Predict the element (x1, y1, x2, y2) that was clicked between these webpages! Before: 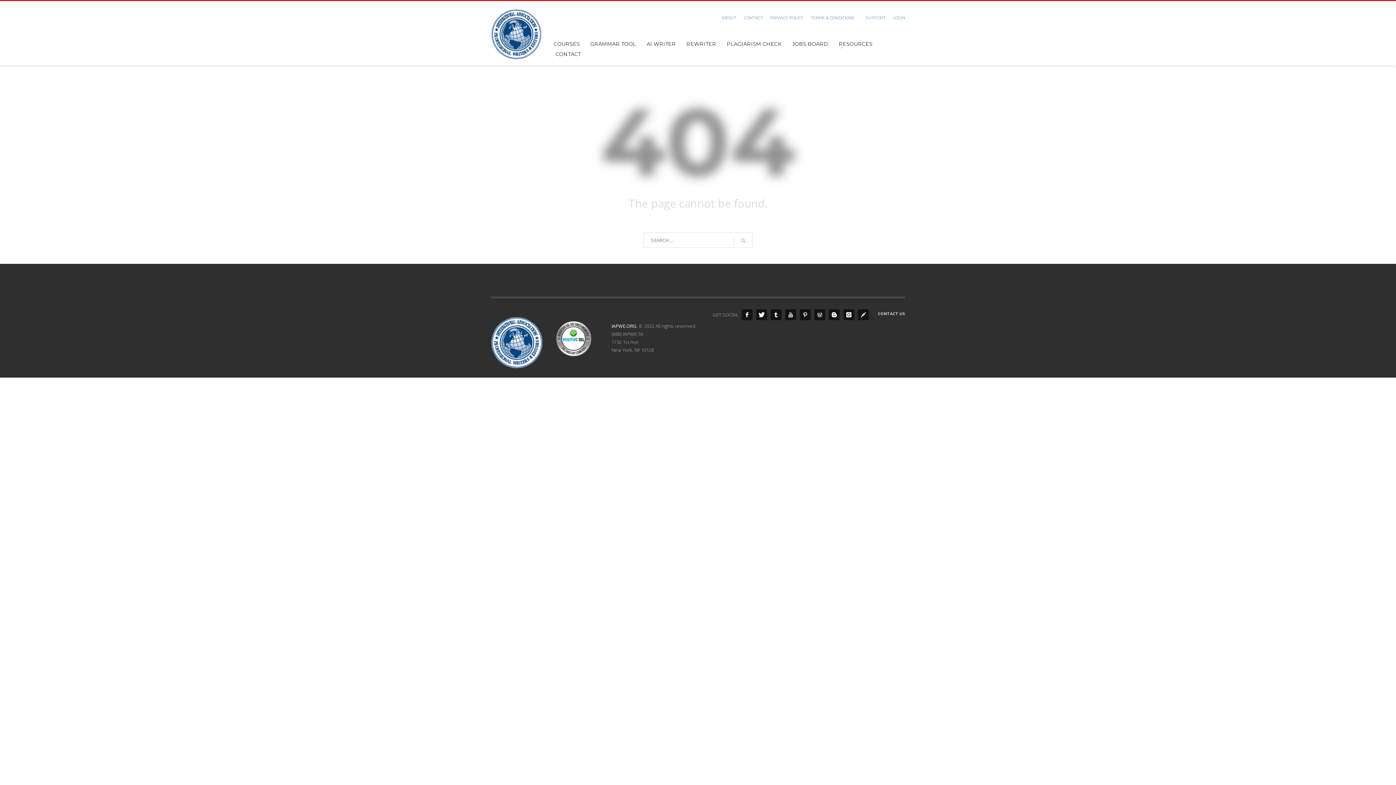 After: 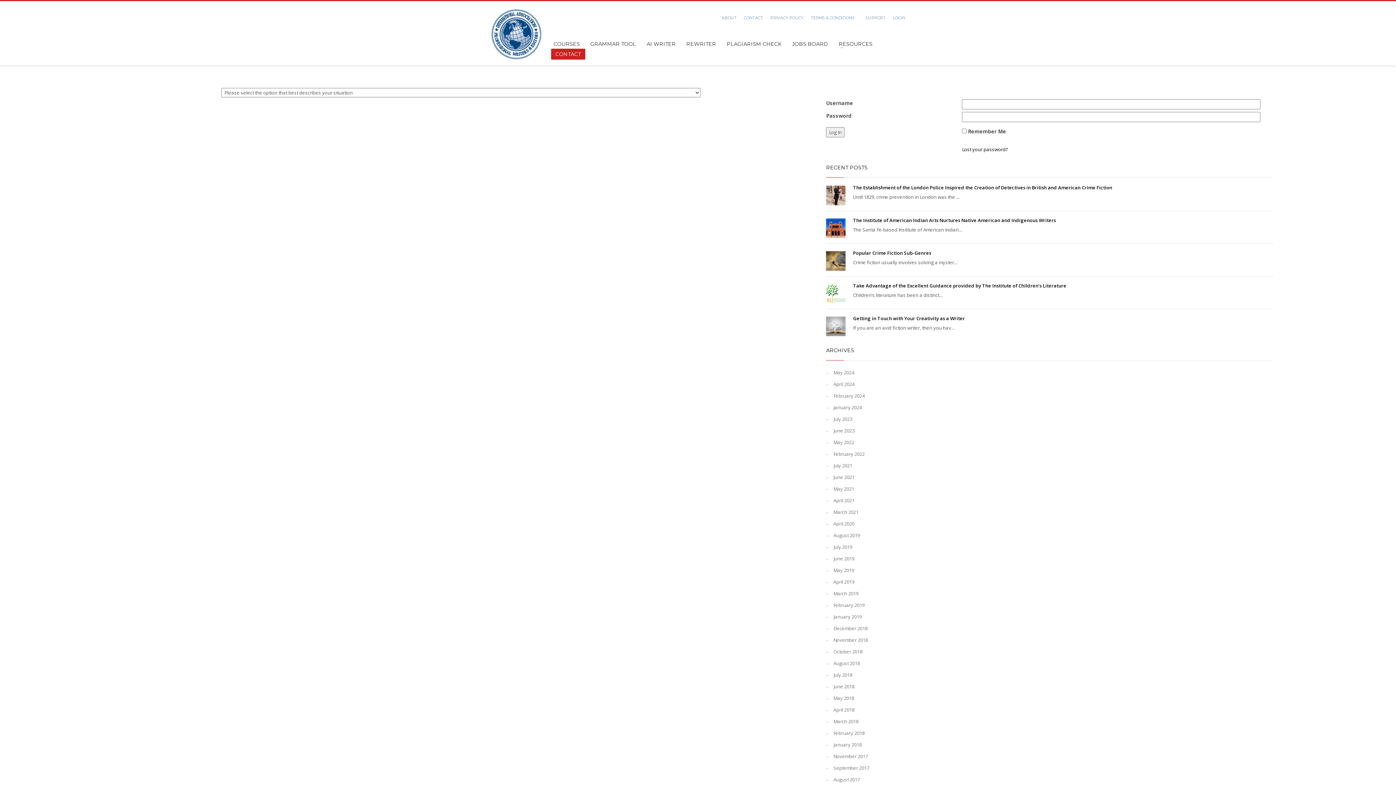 Action: bbox: (551, 49, 585, 59) label: CONTACT